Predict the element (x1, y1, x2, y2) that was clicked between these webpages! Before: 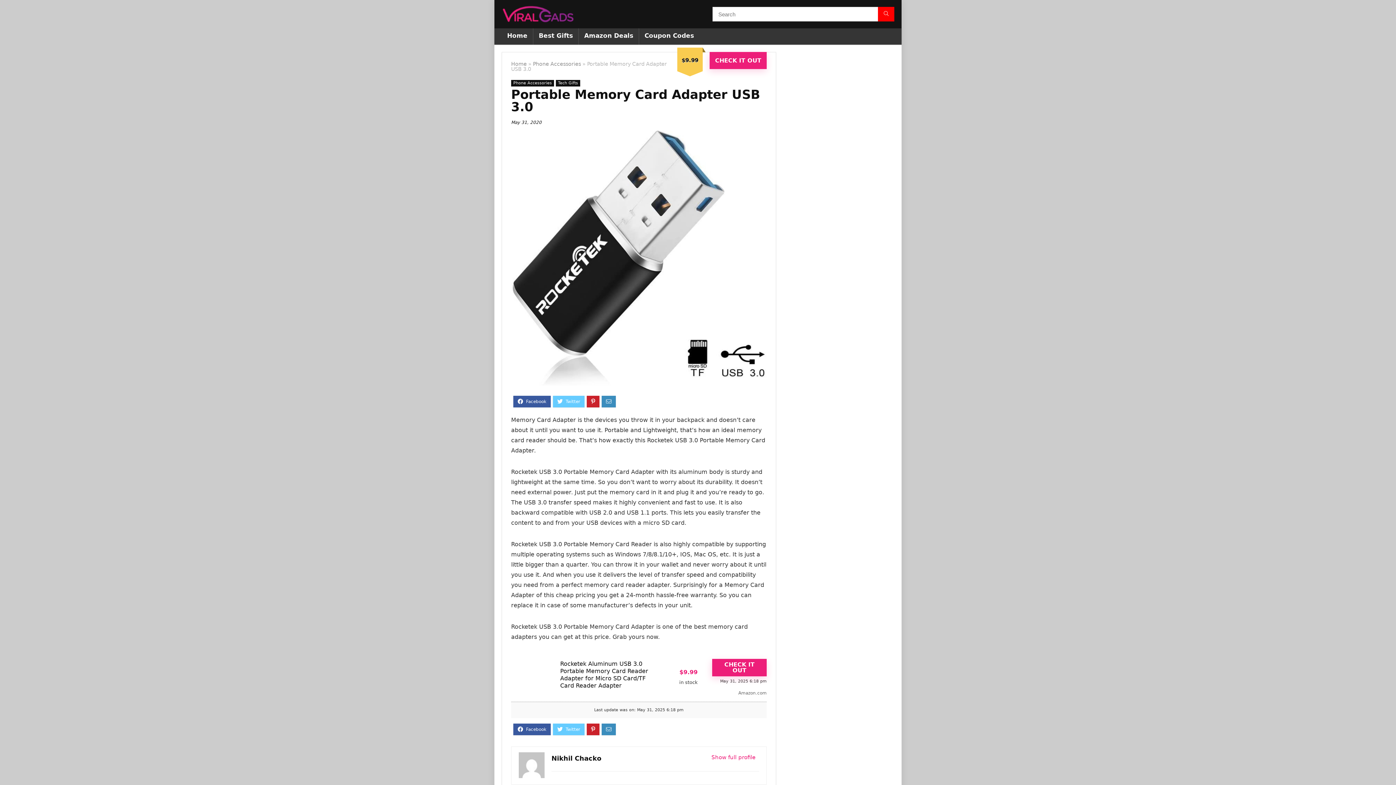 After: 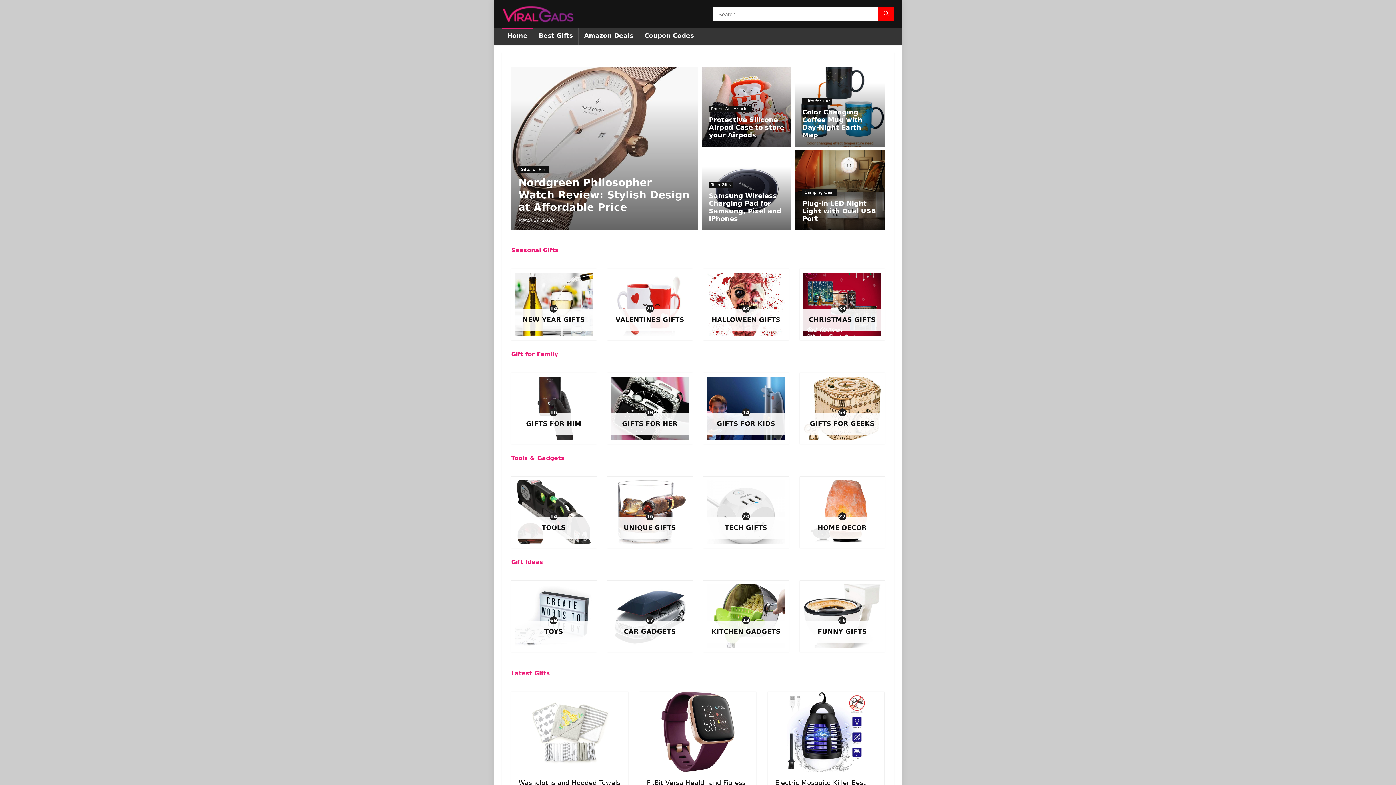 Action: bbox: (501, 2, 574, 8)